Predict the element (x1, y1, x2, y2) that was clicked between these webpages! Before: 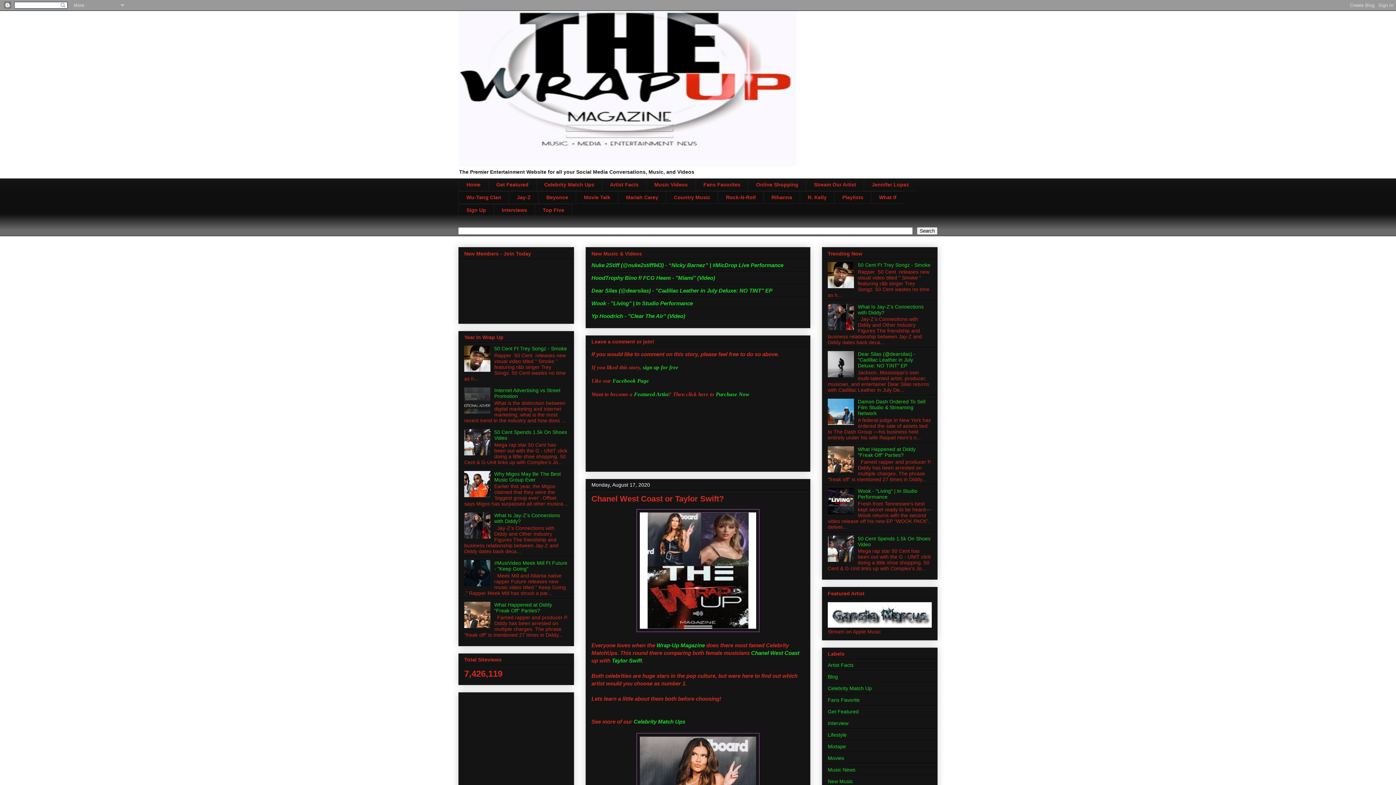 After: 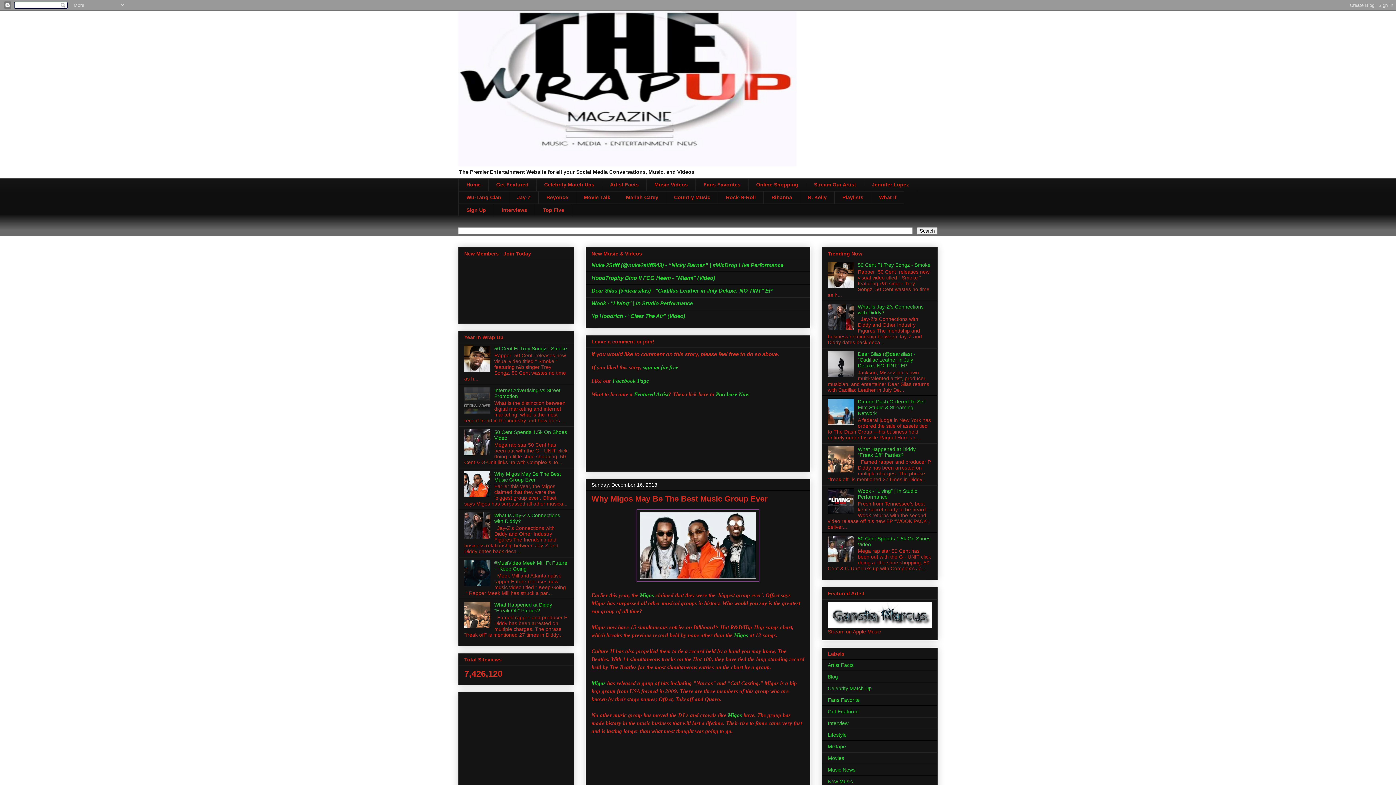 Action: label: Why Migos May Be The Best Music Group Ever bbox: (494, 471, 560, 482)